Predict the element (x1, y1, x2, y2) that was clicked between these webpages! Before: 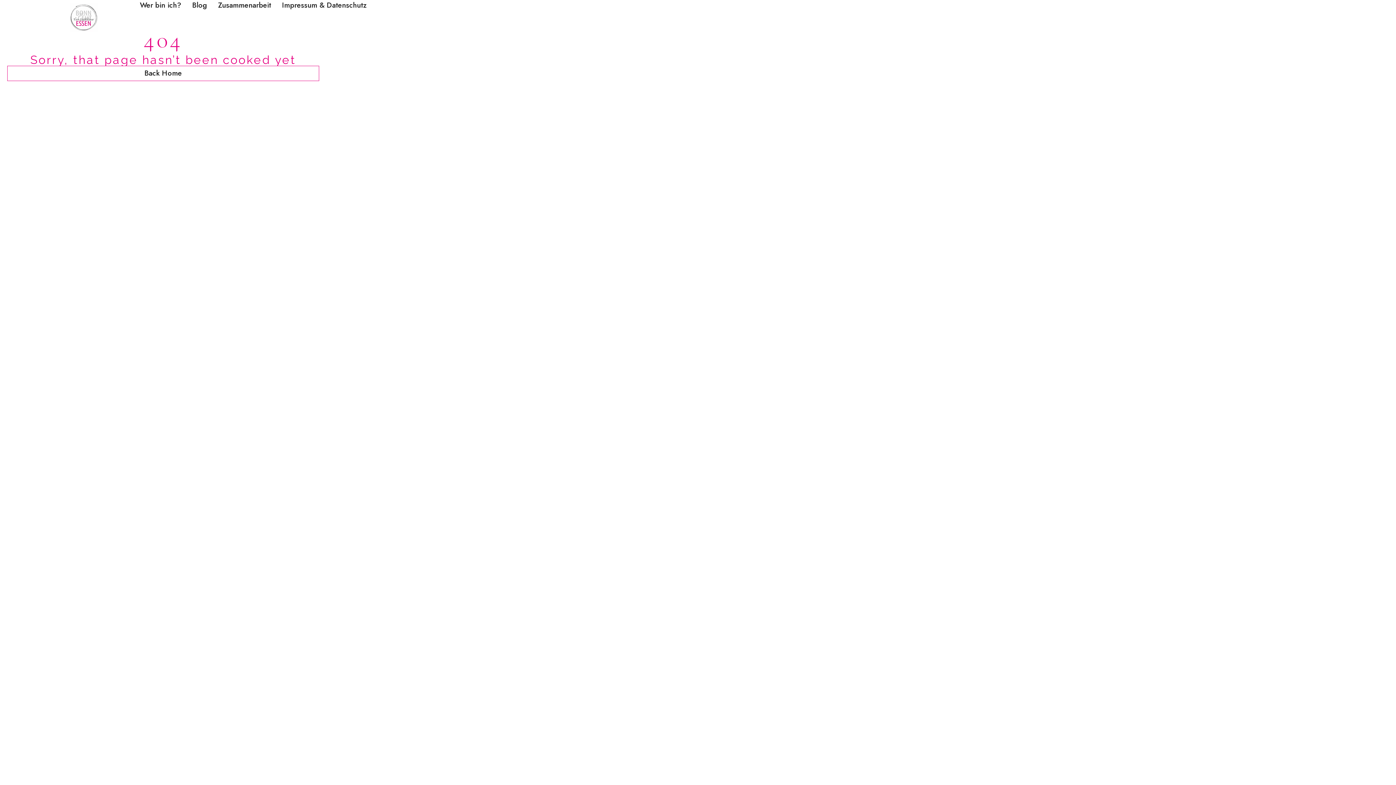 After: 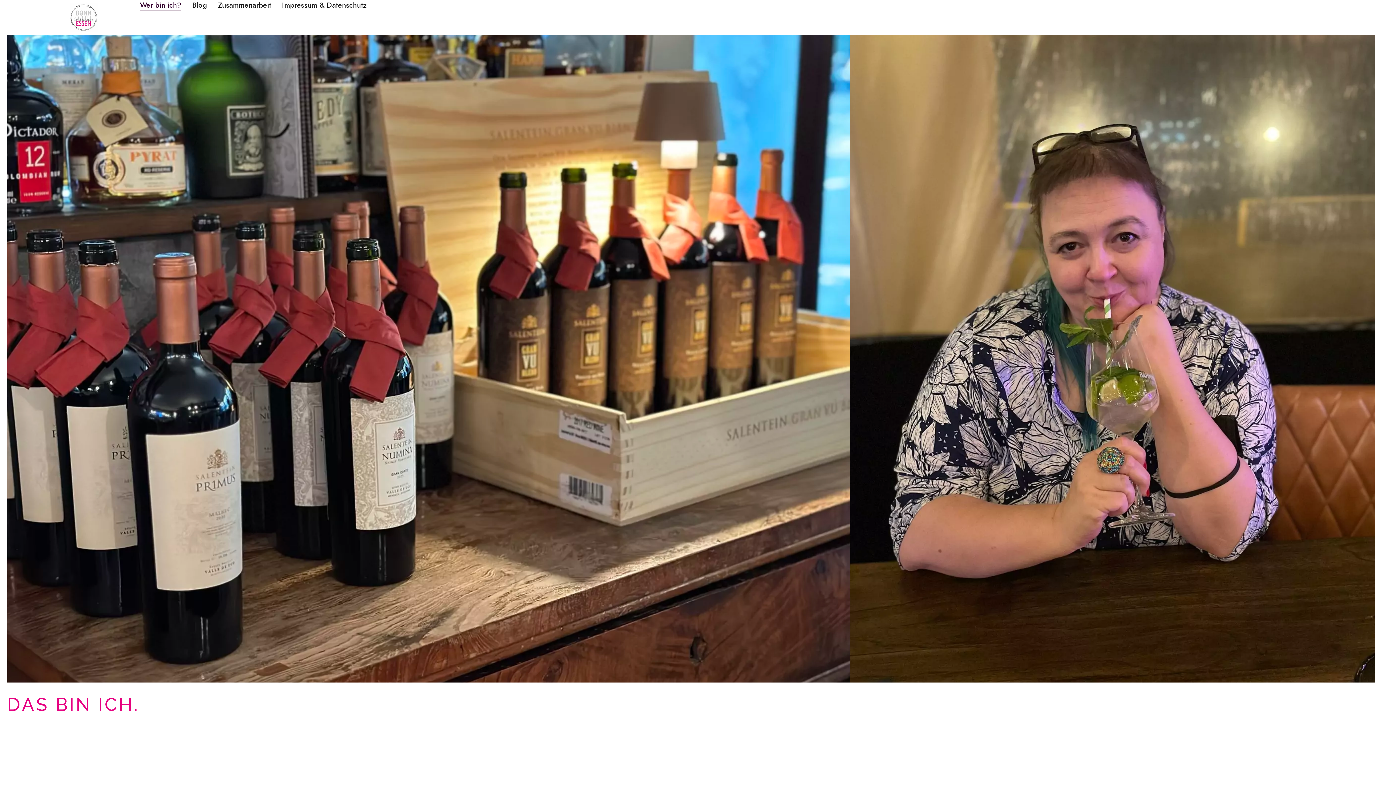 Action: bbox: (139, 0, 181, 10) label: Wer bin ich?